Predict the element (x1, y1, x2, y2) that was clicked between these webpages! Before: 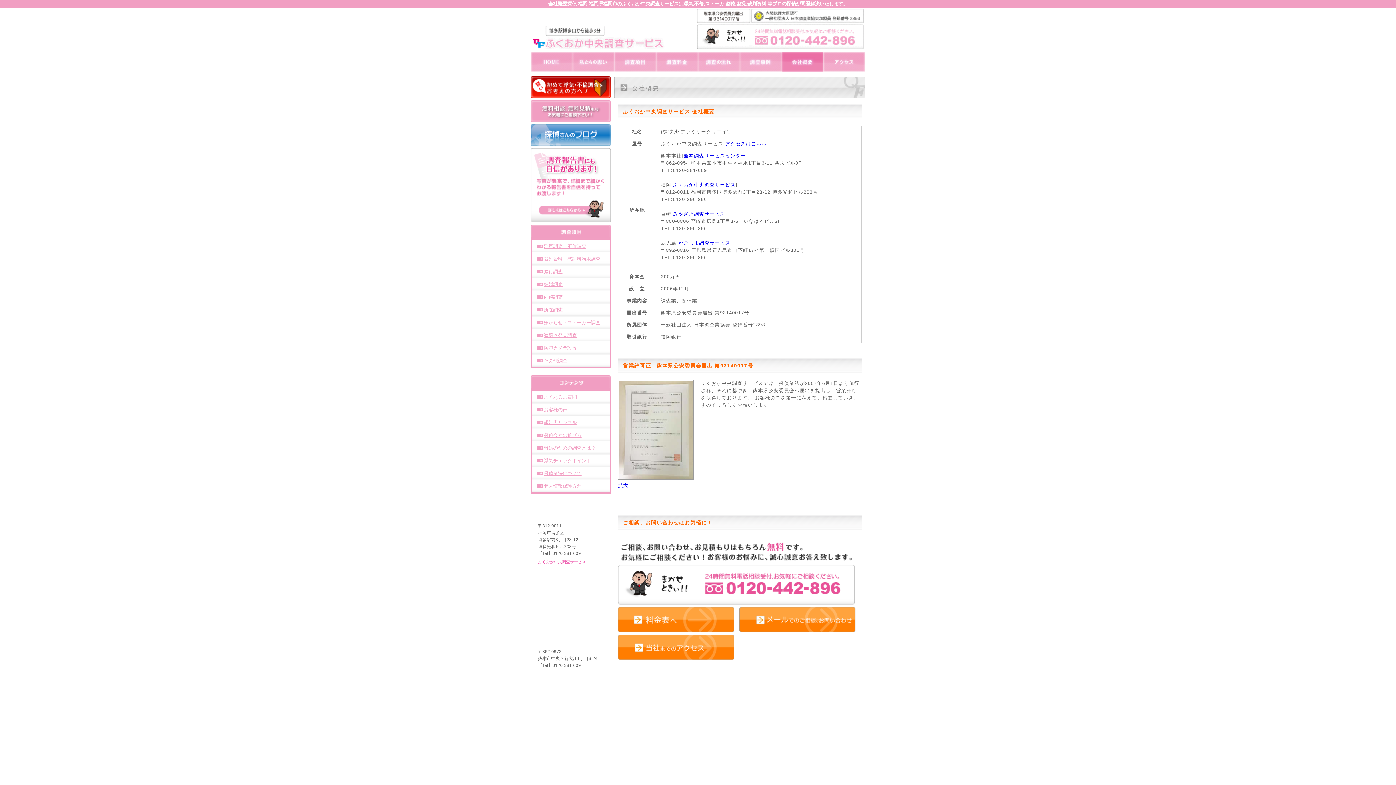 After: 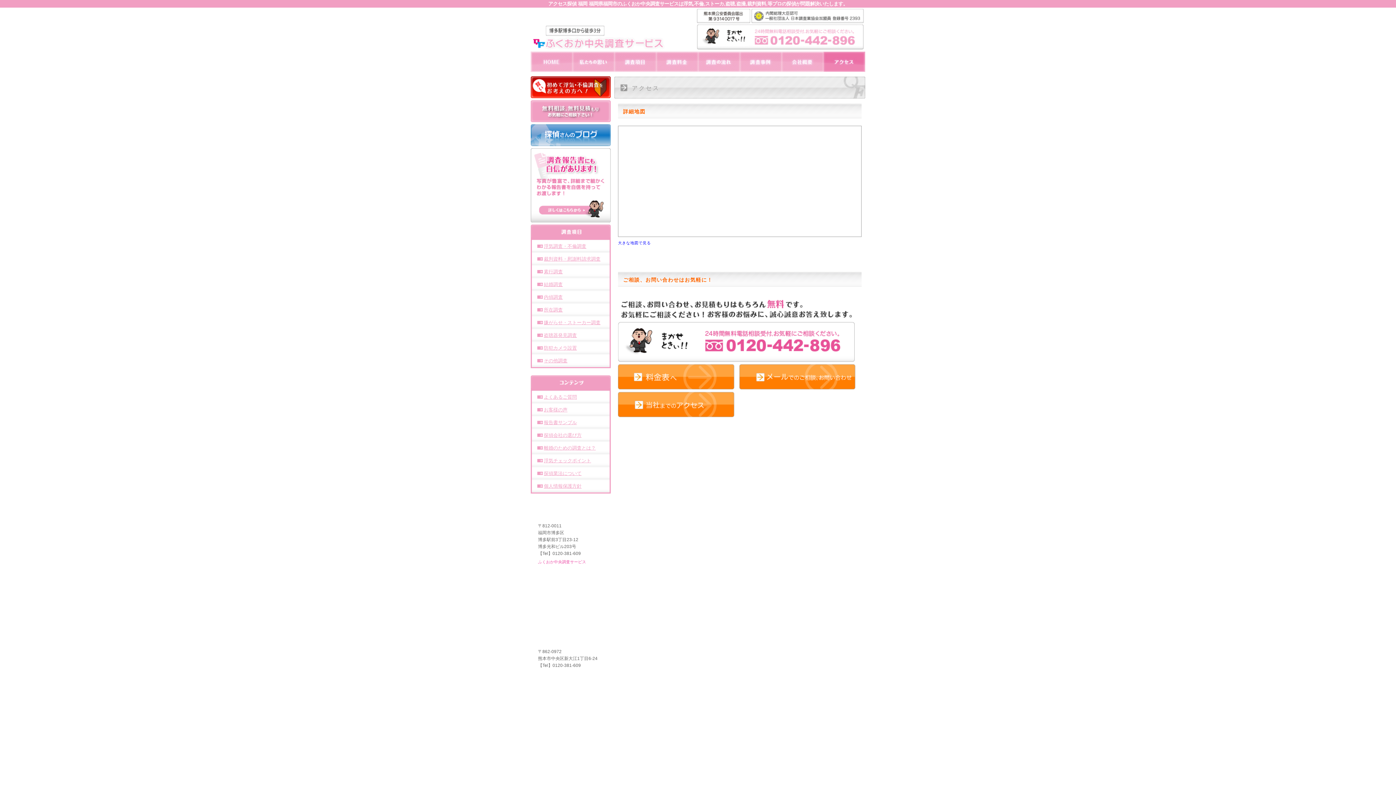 Action: bbox: (725, 141, 767, 146) label: アクセスはこちら